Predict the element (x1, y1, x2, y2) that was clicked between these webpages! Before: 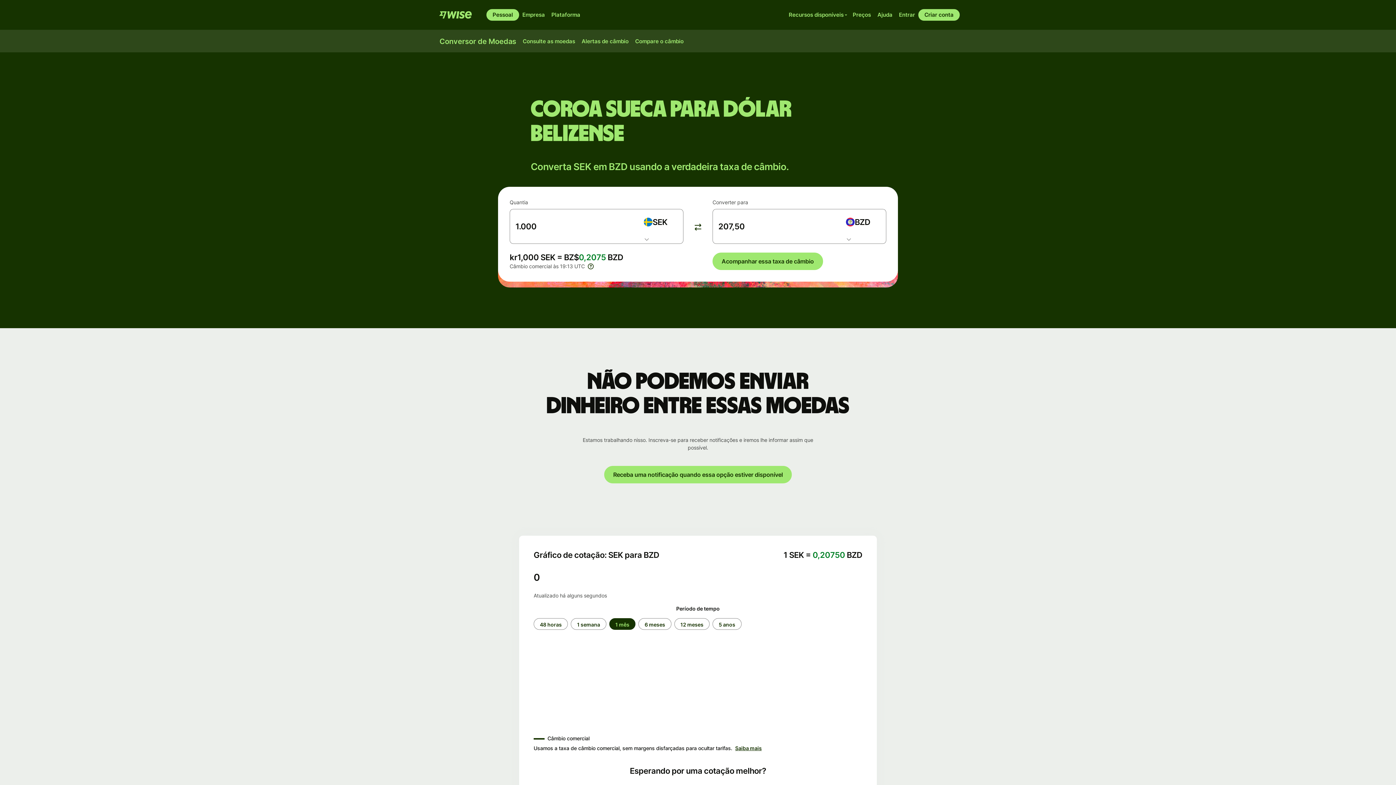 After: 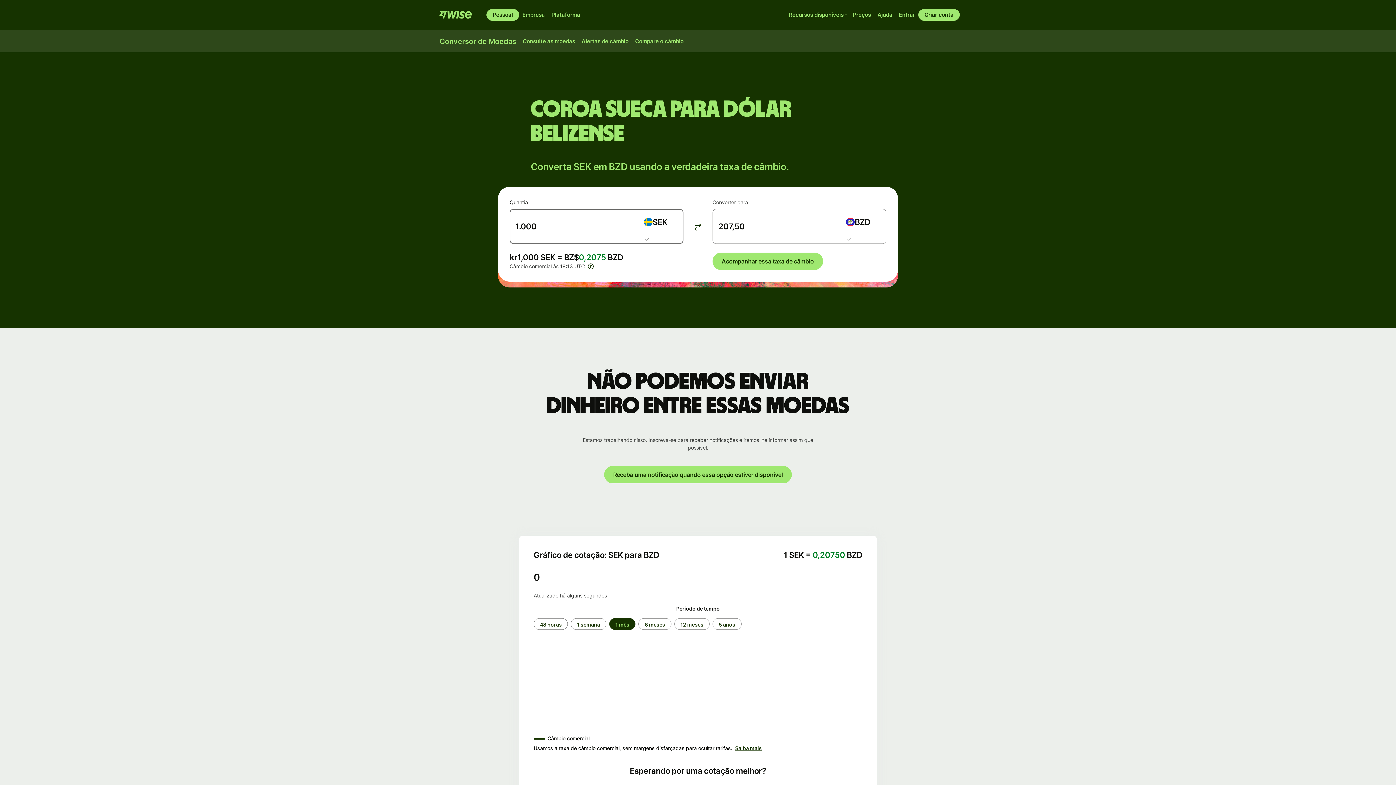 Action: label: Selecione a moeda bbox: (638, 209, 683, 235)